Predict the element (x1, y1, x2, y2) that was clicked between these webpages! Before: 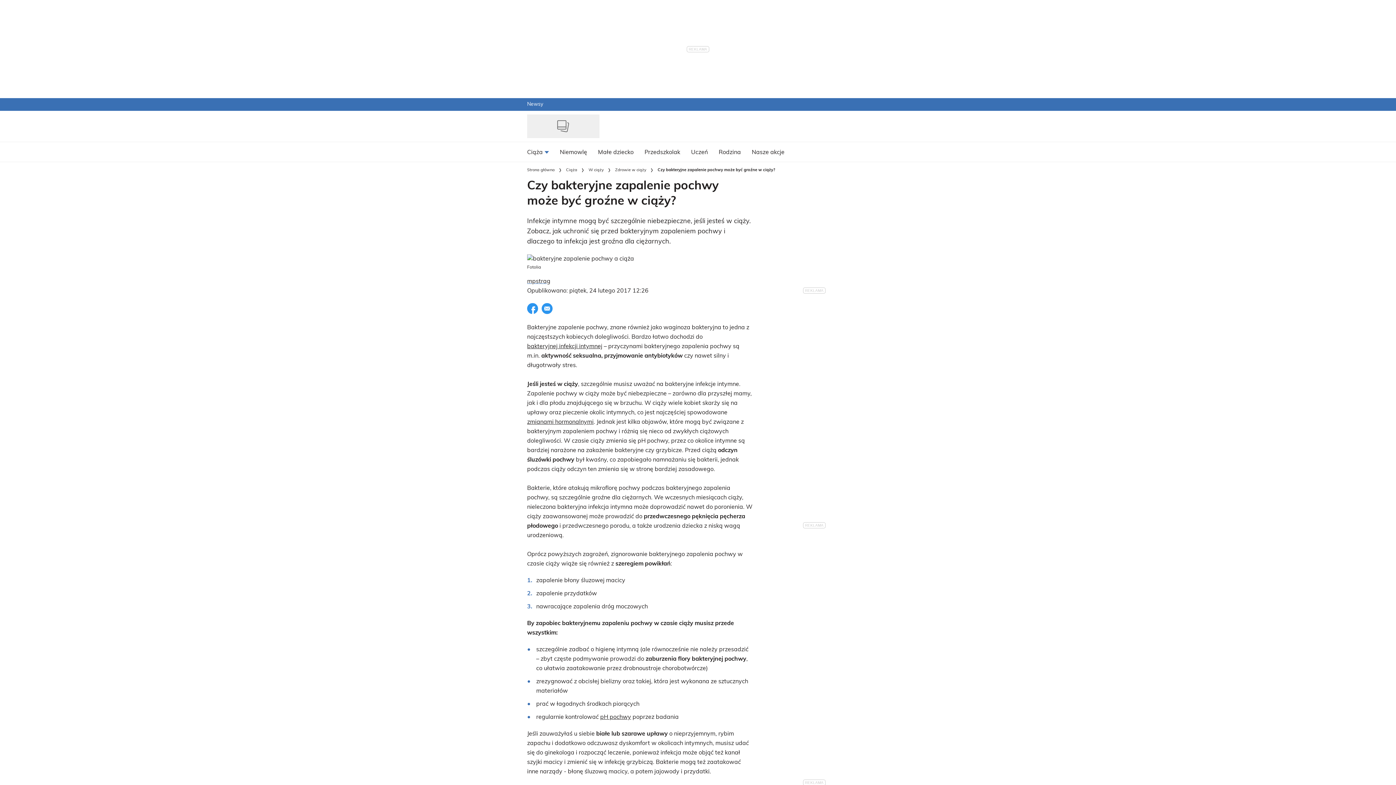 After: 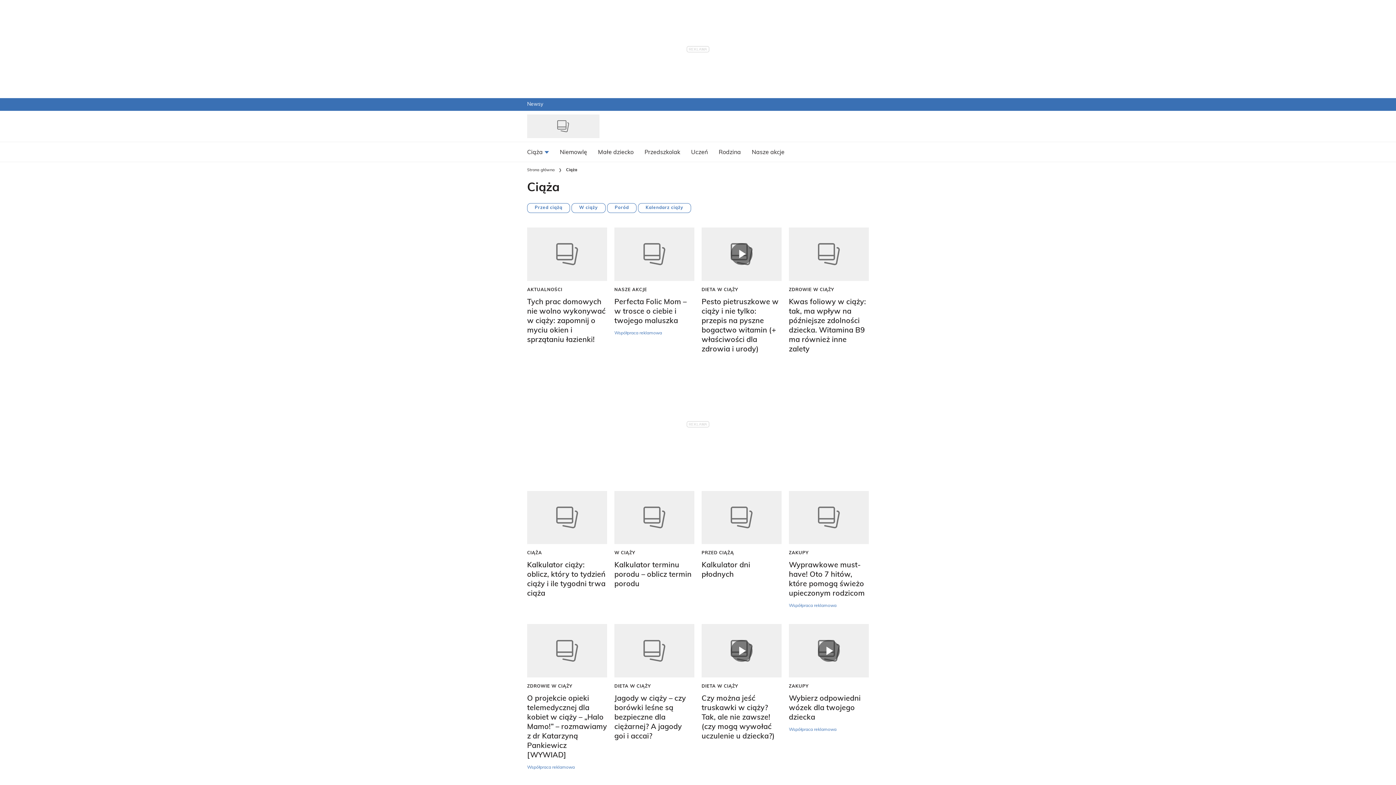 Action: bbox: (521, 142, 554, 161) label: Ciąża